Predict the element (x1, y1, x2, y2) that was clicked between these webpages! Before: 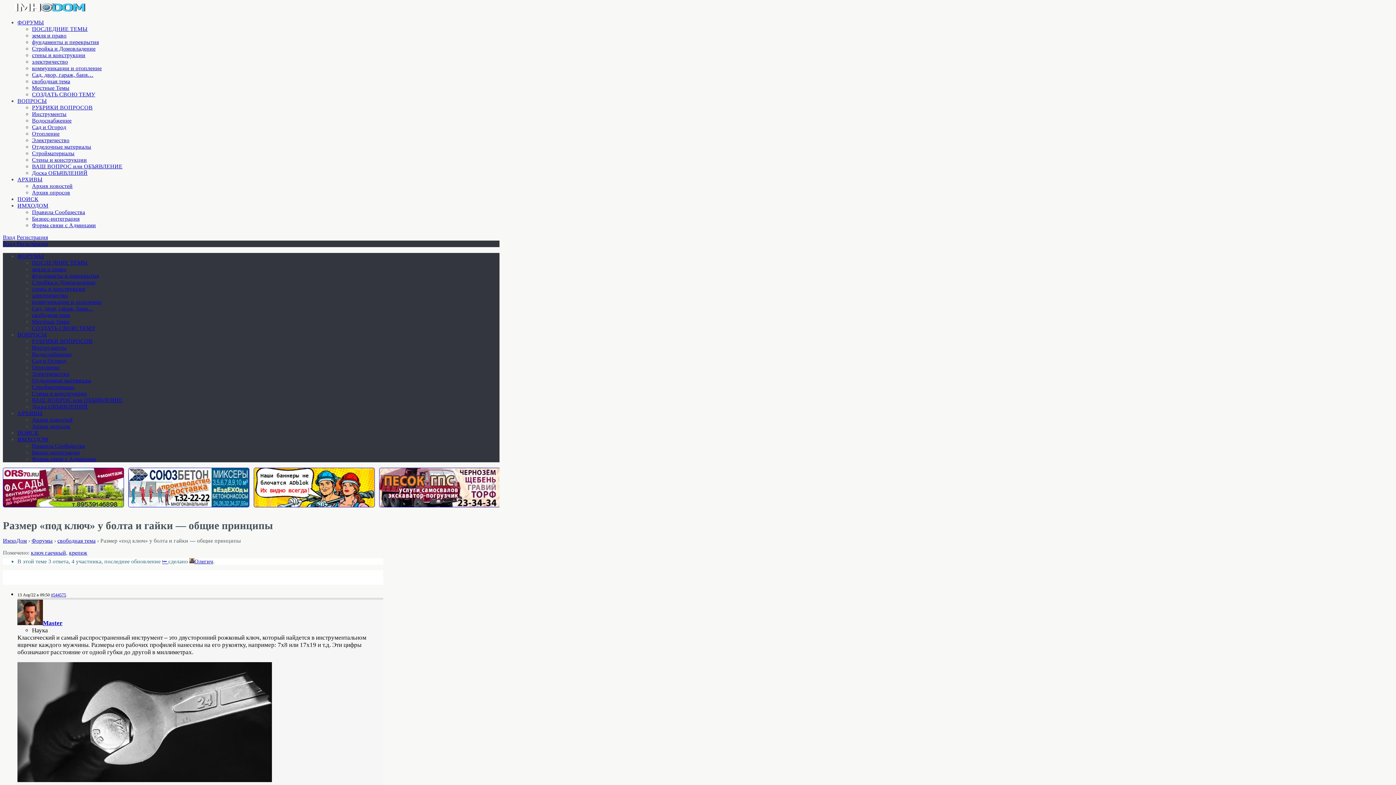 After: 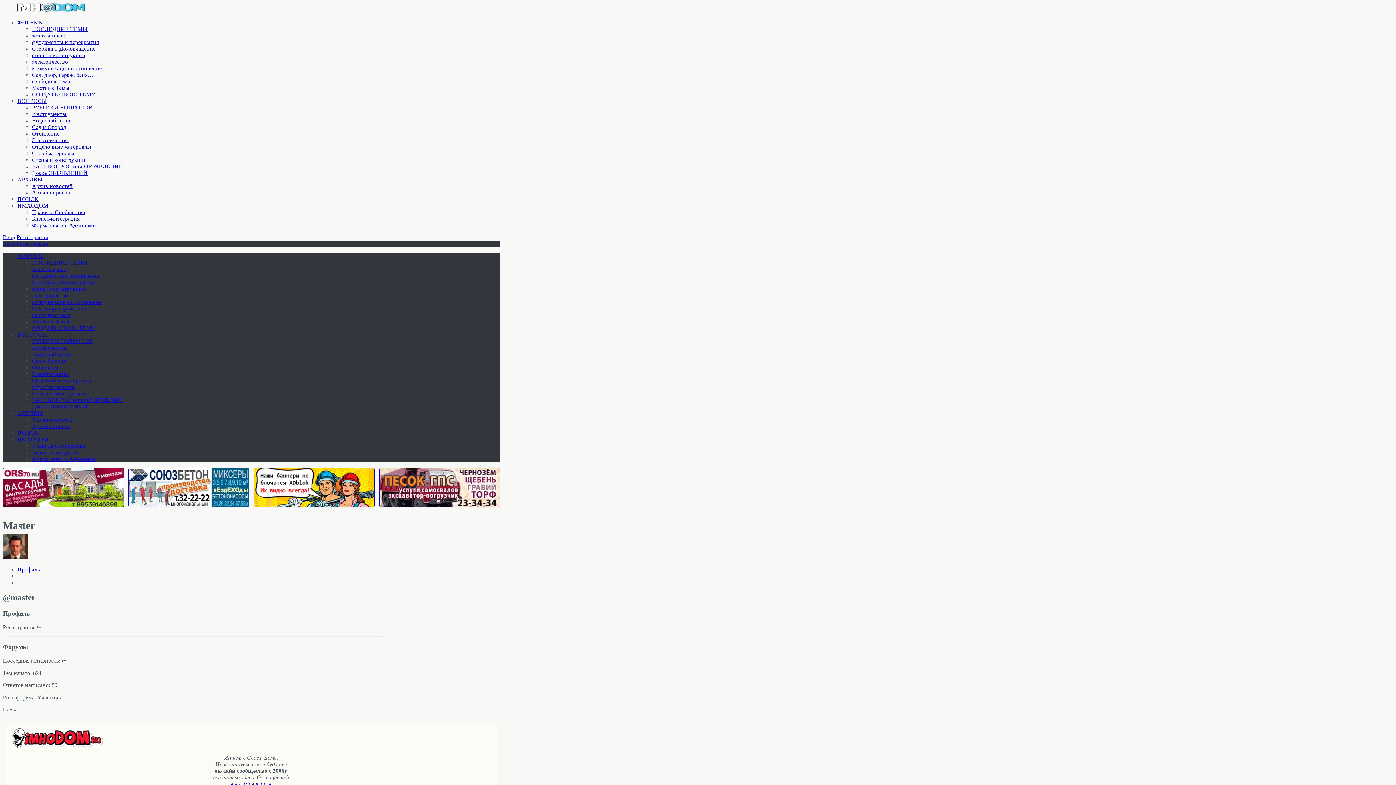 Action: bbox: (17, 620, 62, 627) label: Master